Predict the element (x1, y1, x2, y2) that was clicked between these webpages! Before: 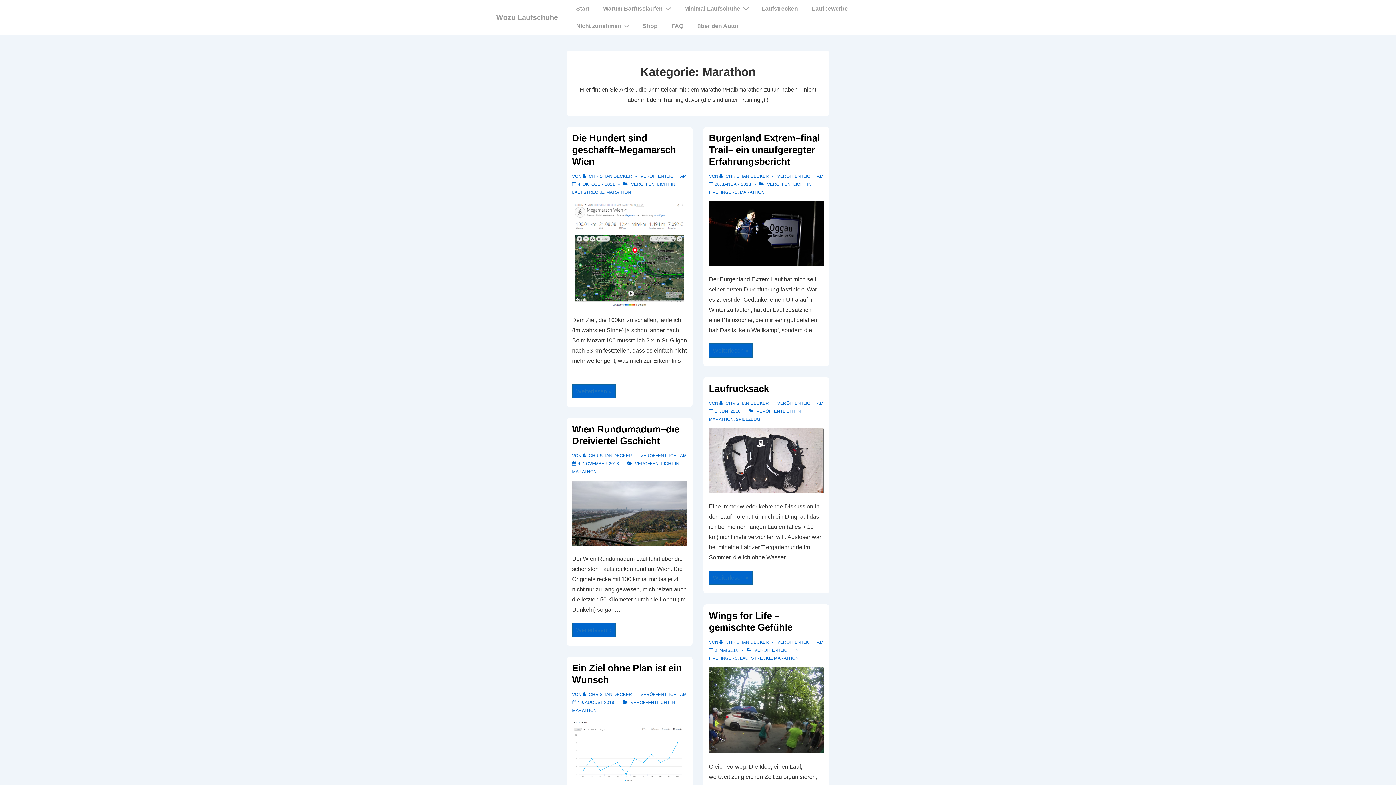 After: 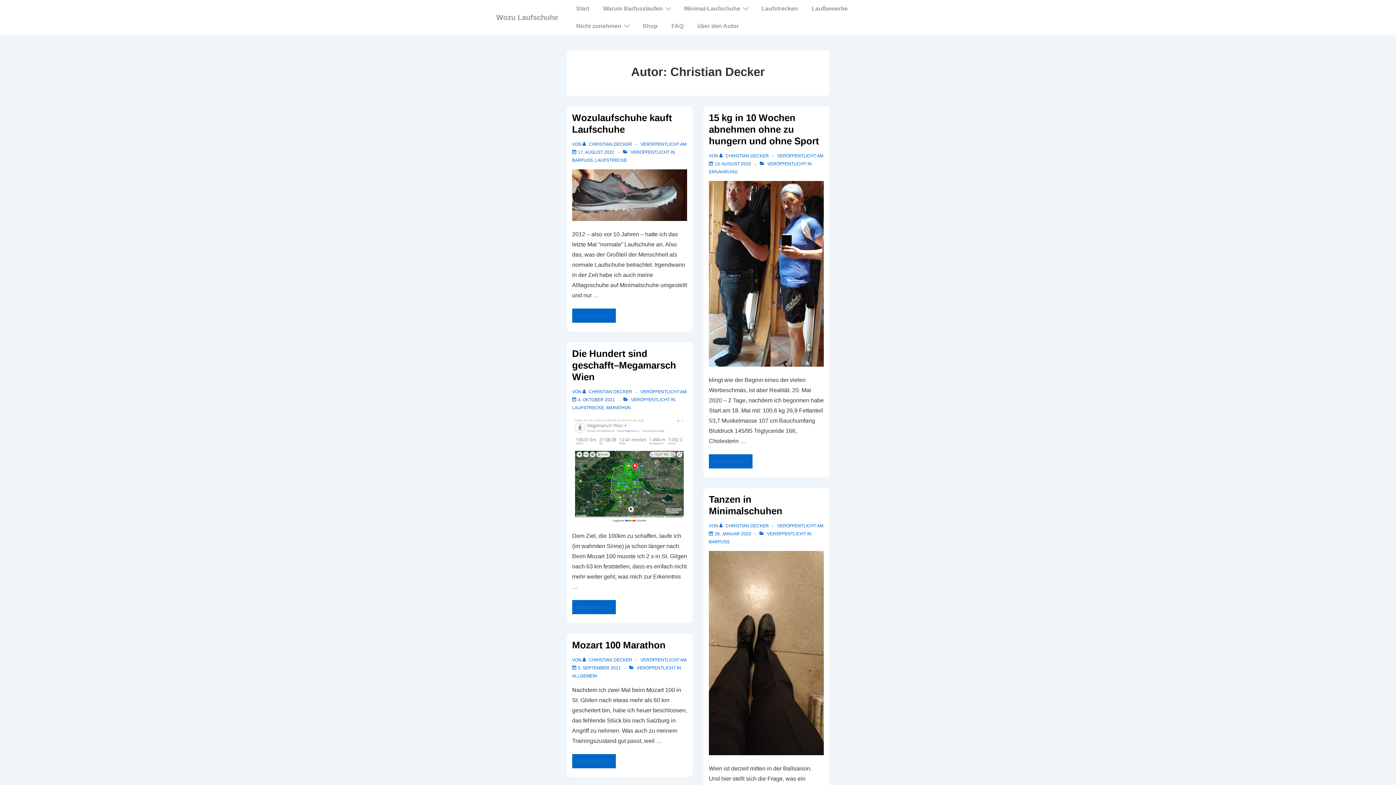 Action: label: Alle Beiträge von Christian Decker anzeigen bbox: (582, 692, 633, 697)